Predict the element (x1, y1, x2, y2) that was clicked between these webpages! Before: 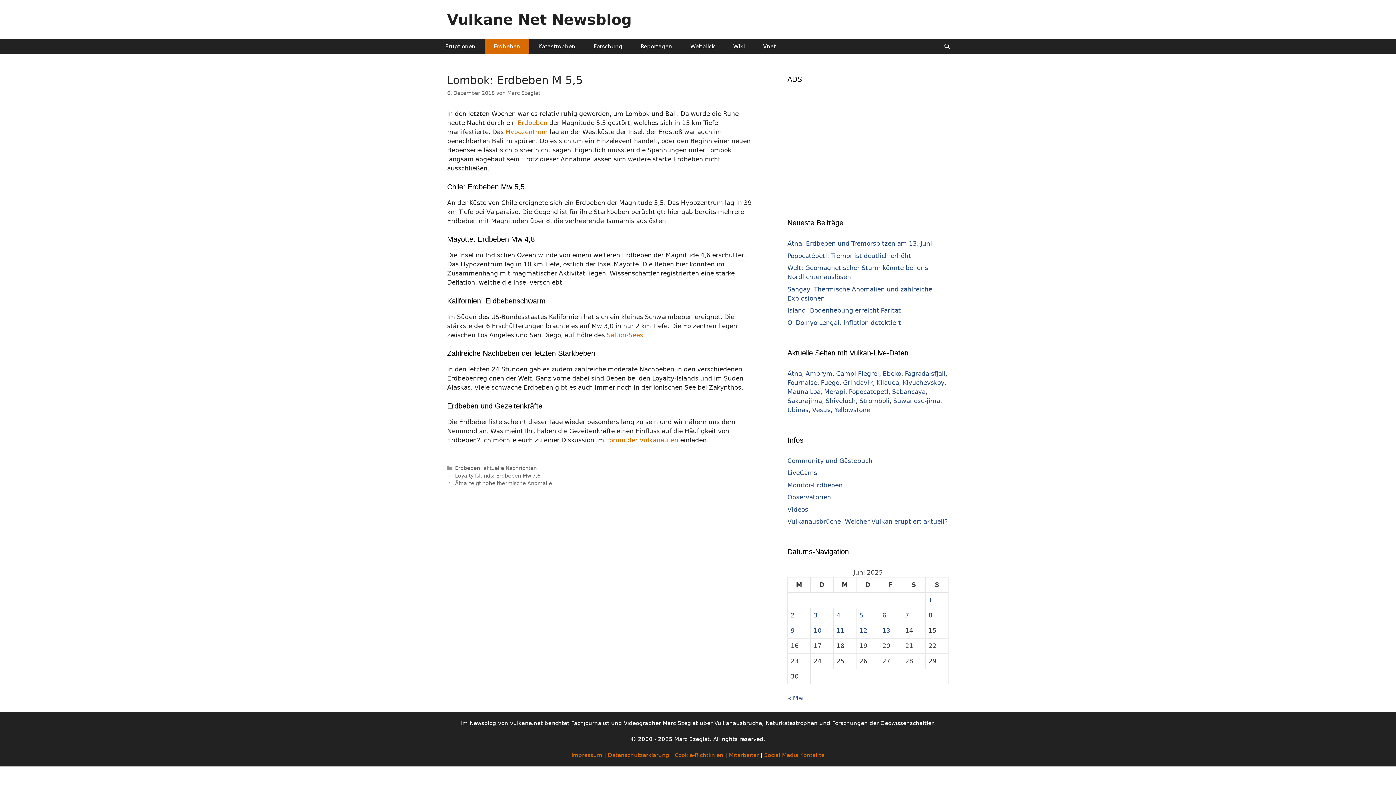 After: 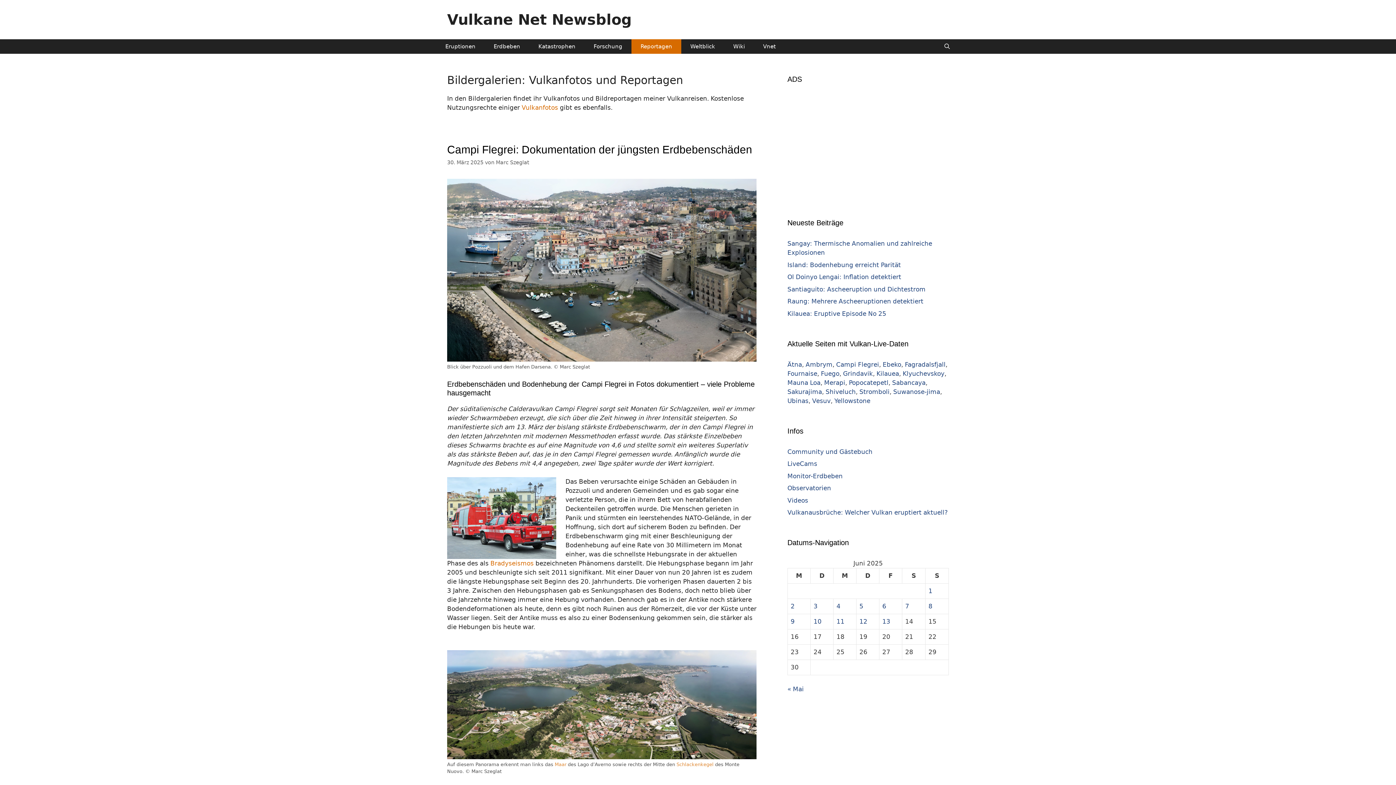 Action: bbox: (631, 39, 681, 53) label: Reportagen